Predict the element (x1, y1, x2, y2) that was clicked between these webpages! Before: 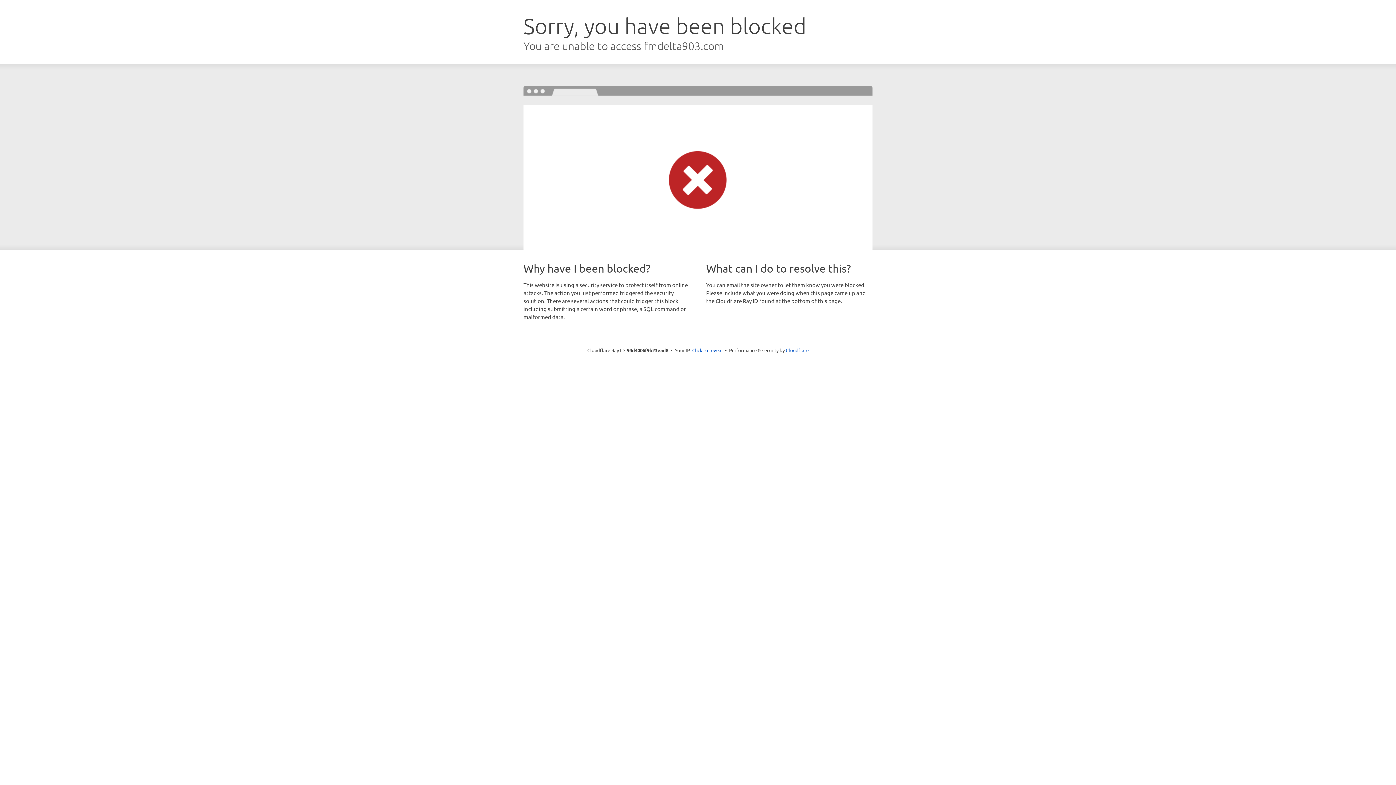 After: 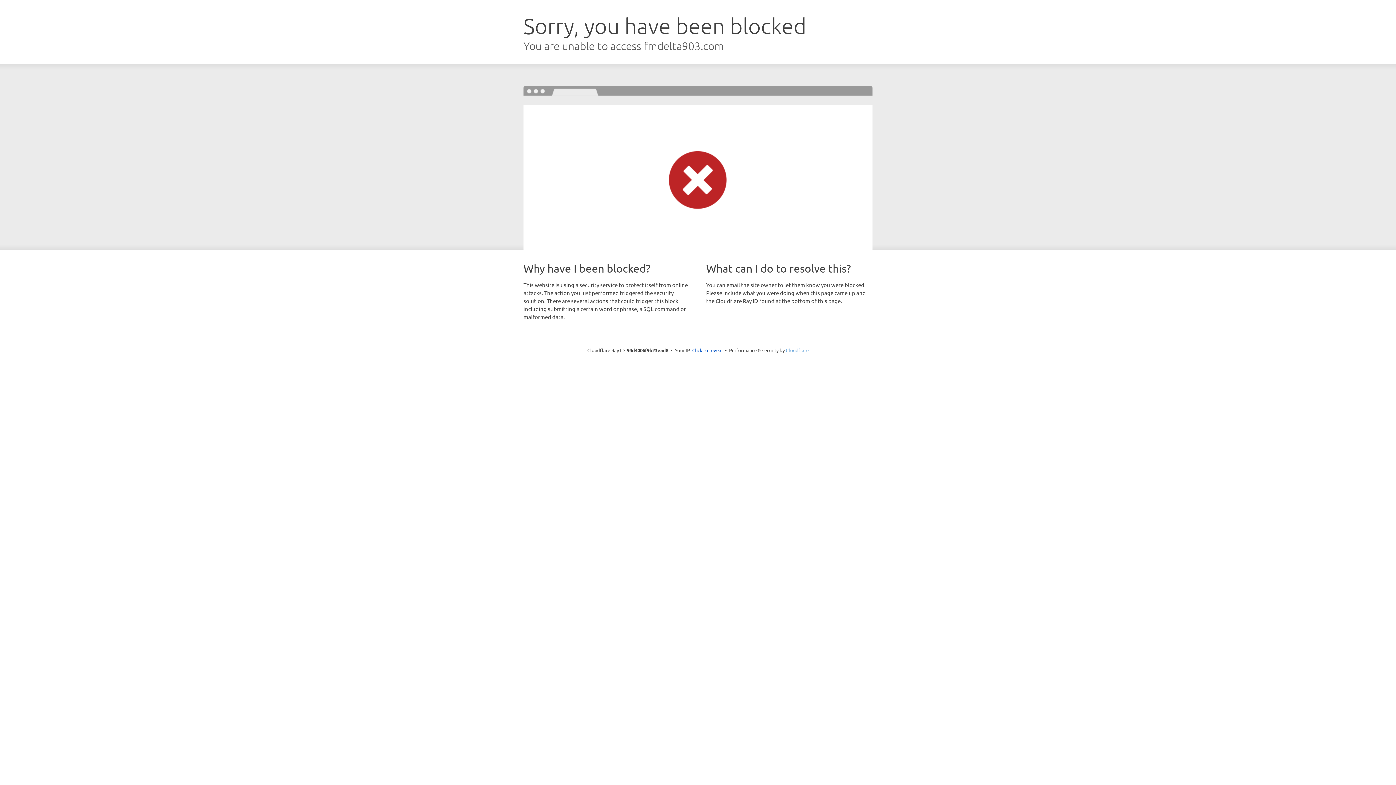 Action: label: Cloudflare bbox: (786, 347, 808, 353)